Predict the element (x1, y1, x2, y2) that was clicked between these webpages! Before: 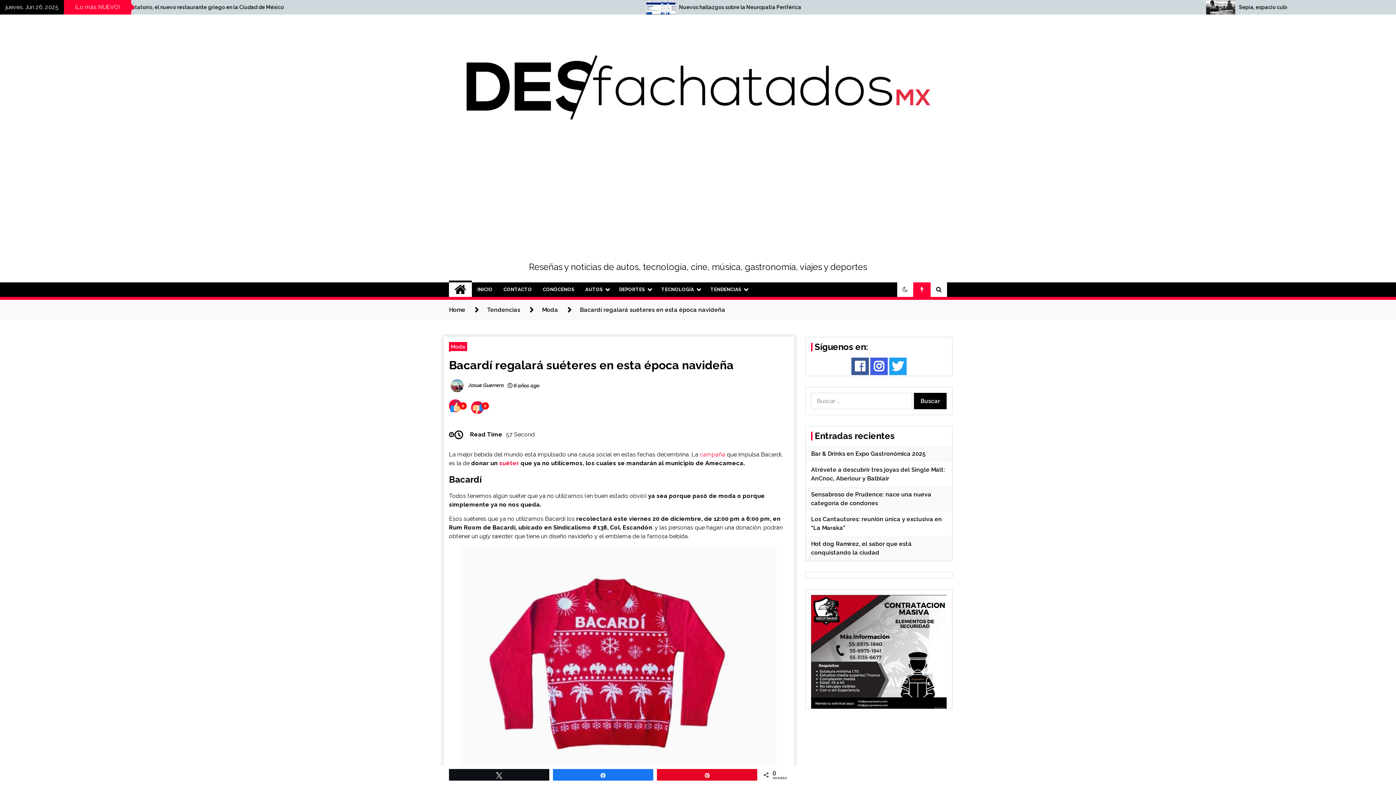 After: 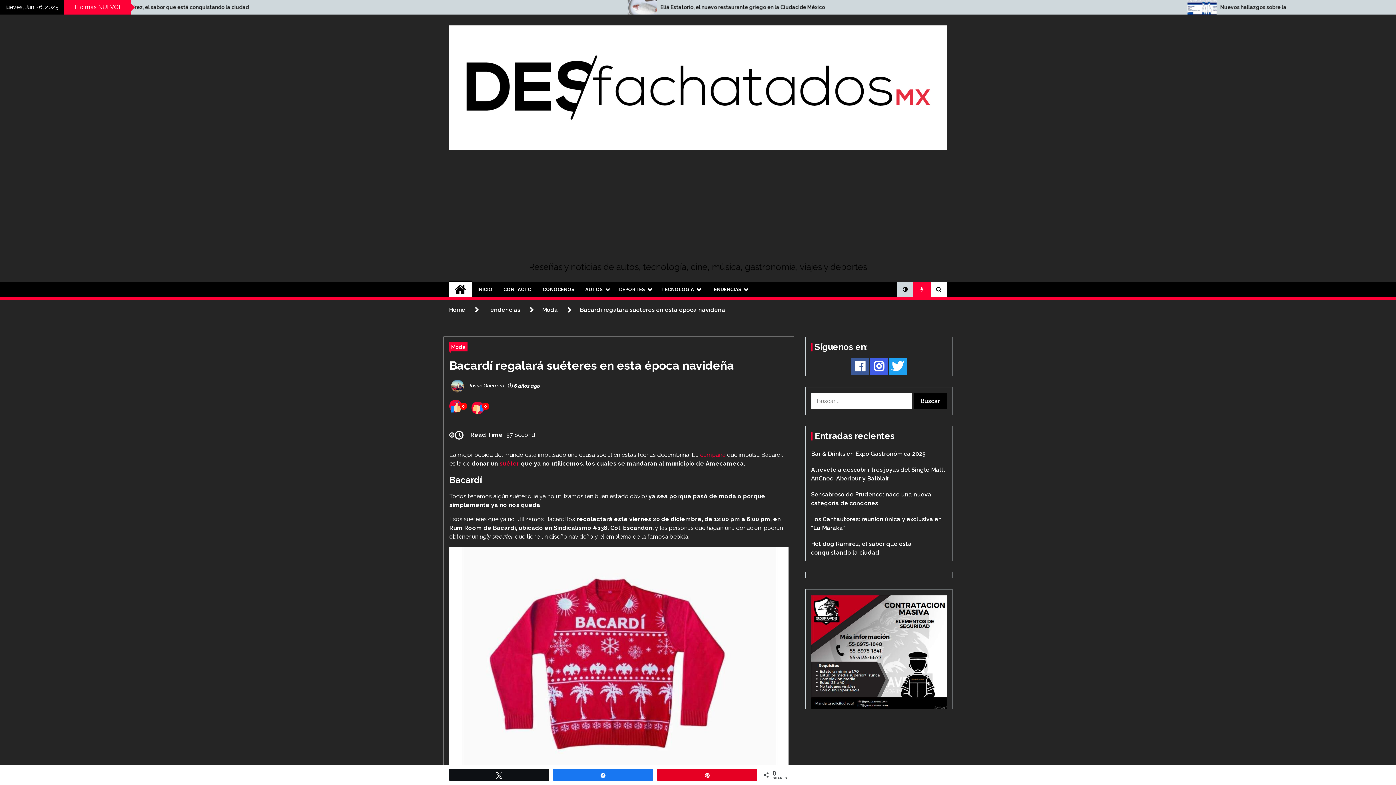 Action: bbox: (897, 282, 913, 297)